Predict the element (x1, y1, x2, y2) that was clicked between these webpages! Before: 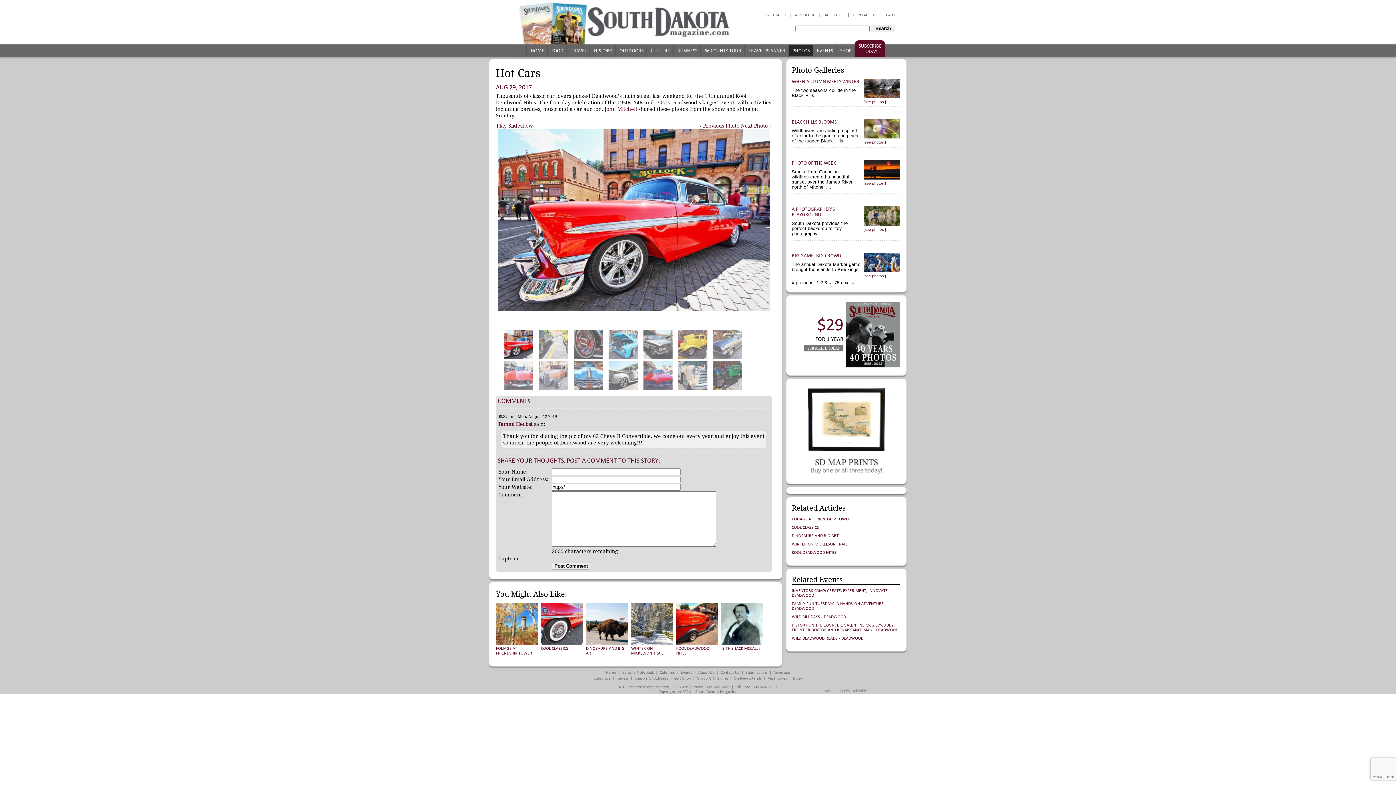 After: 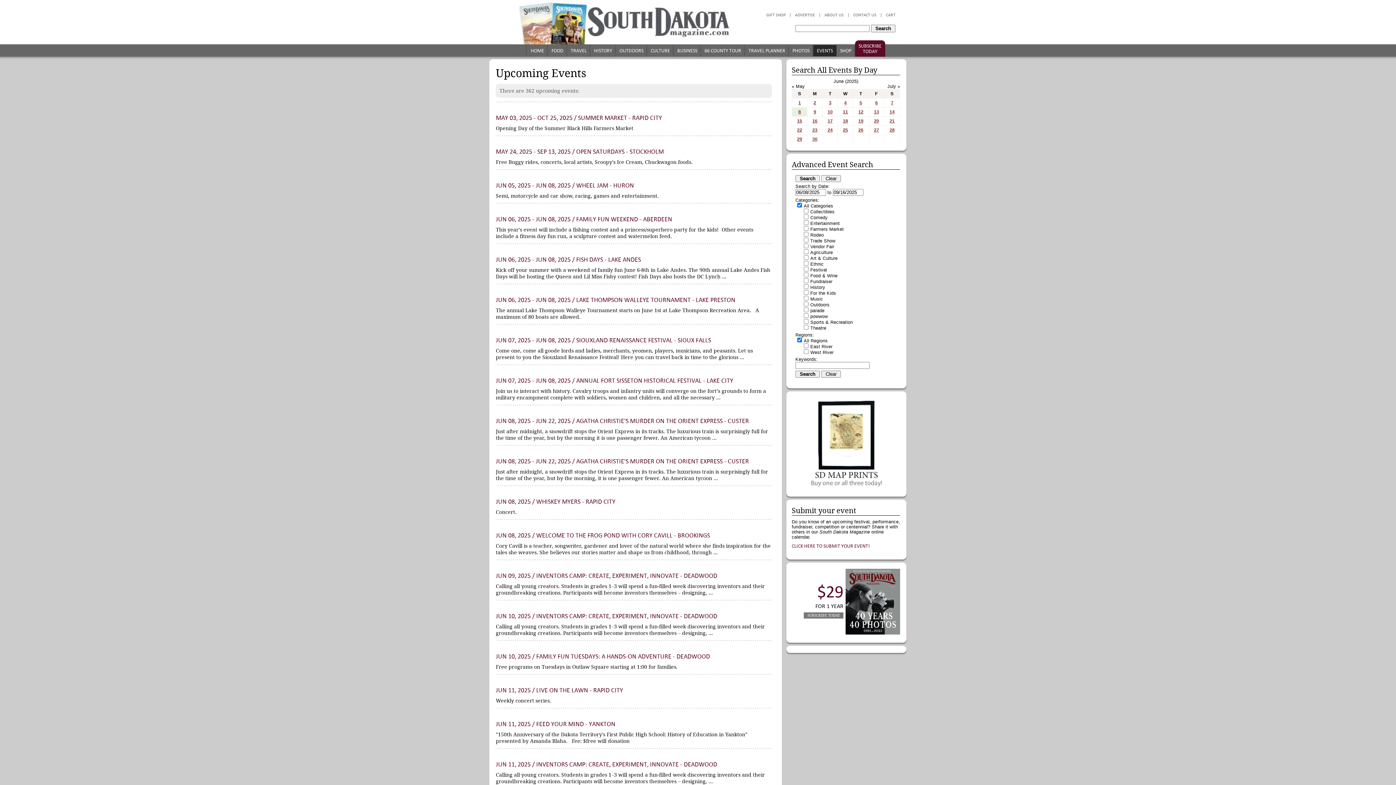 Action: bbox: (680, 670, 692, 675) label: Events